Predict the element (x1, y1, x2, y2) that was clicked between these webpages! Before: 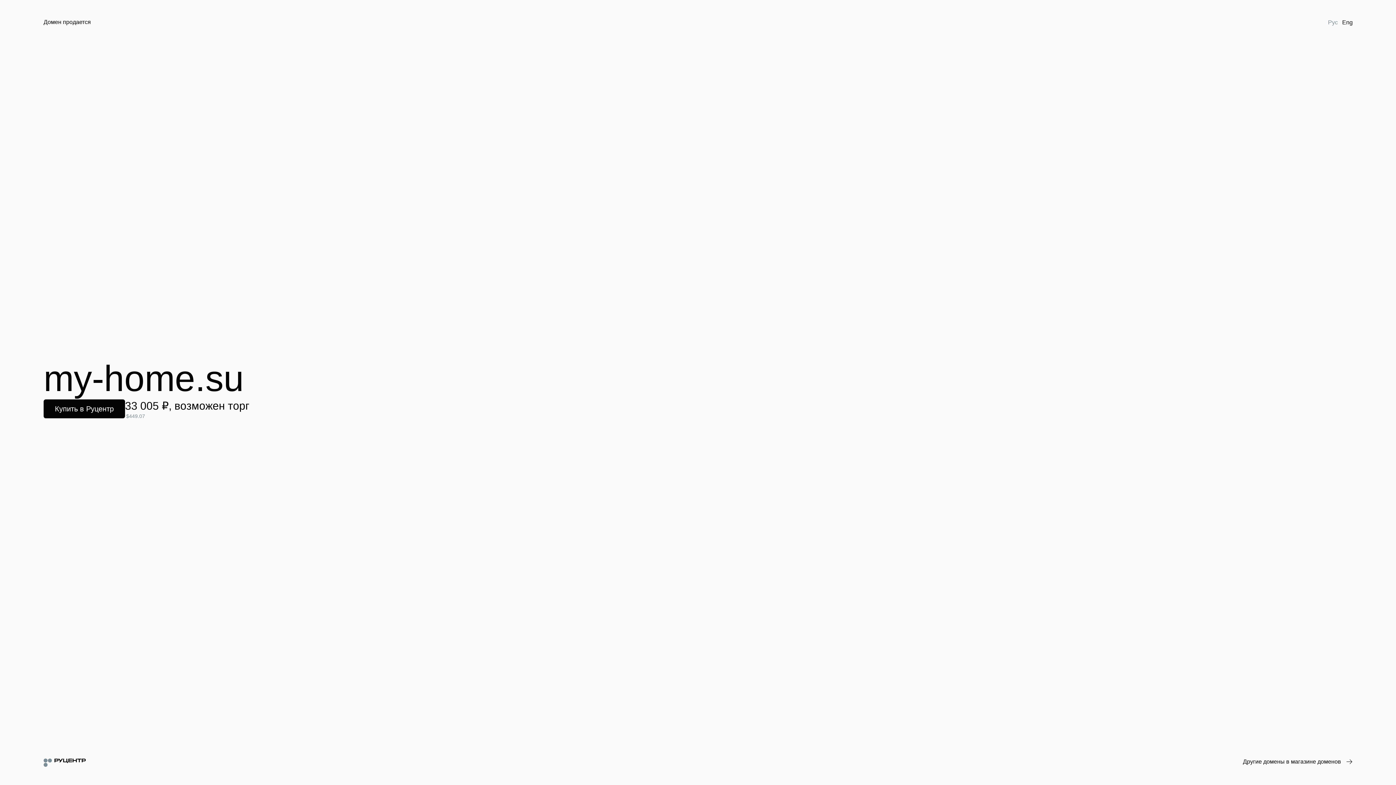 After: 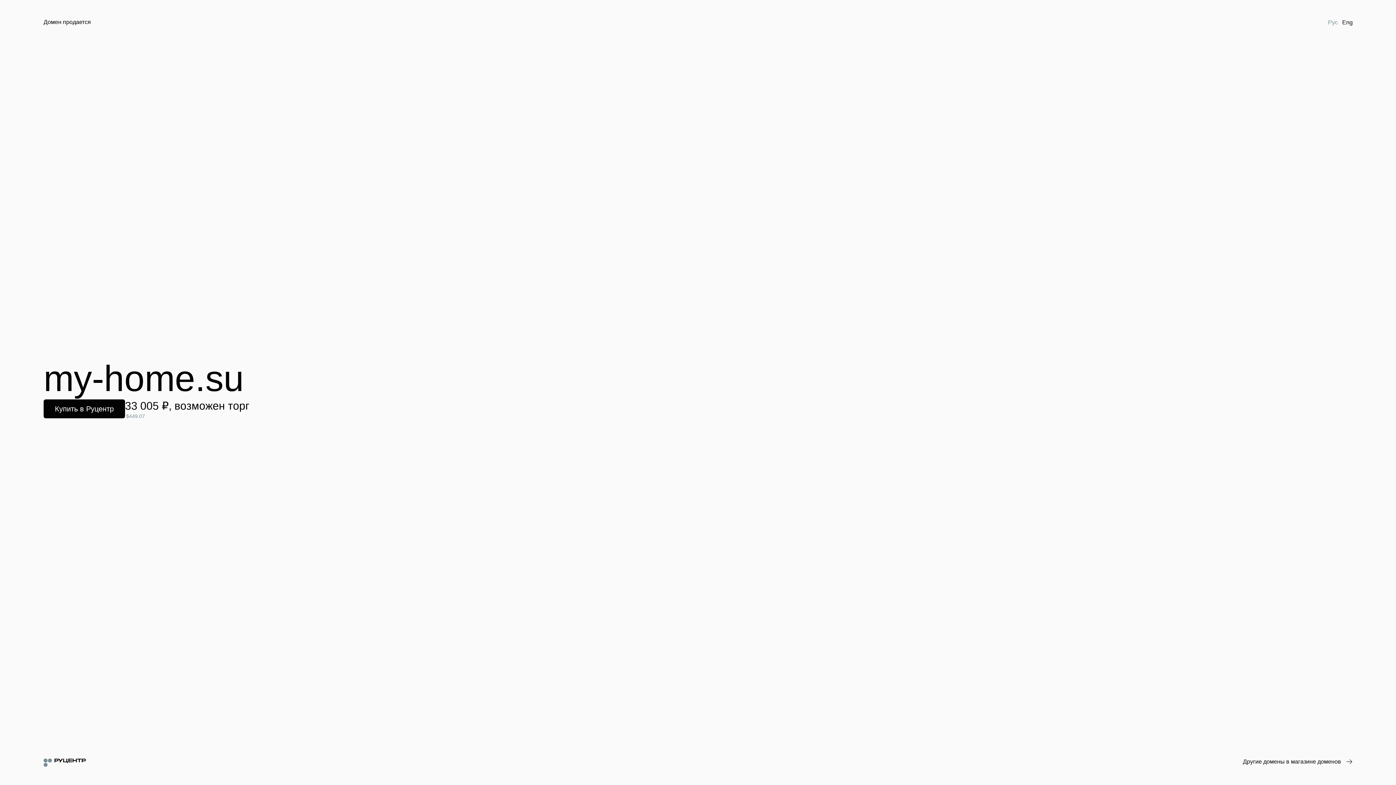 Action: bbox: (1326, 18, 1340, 26) label: Рус